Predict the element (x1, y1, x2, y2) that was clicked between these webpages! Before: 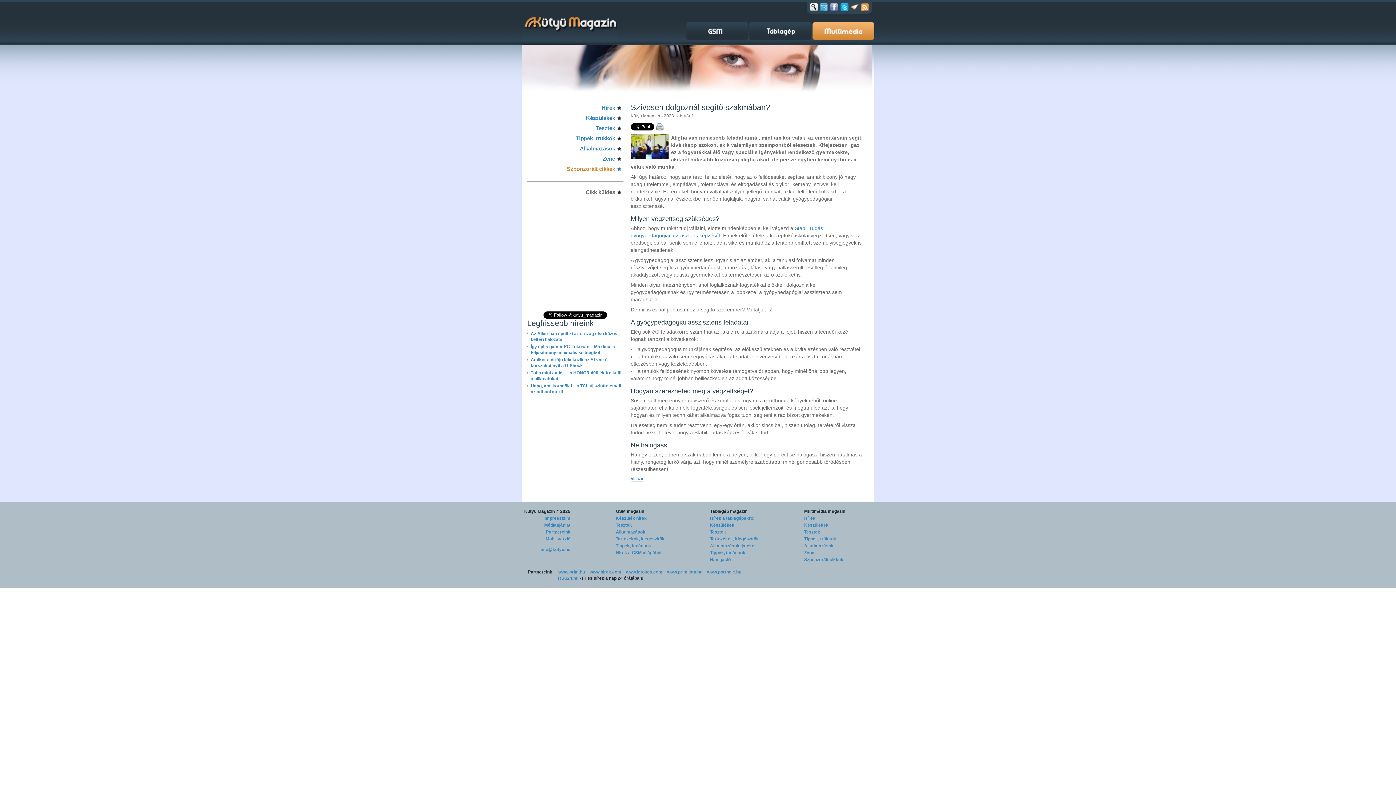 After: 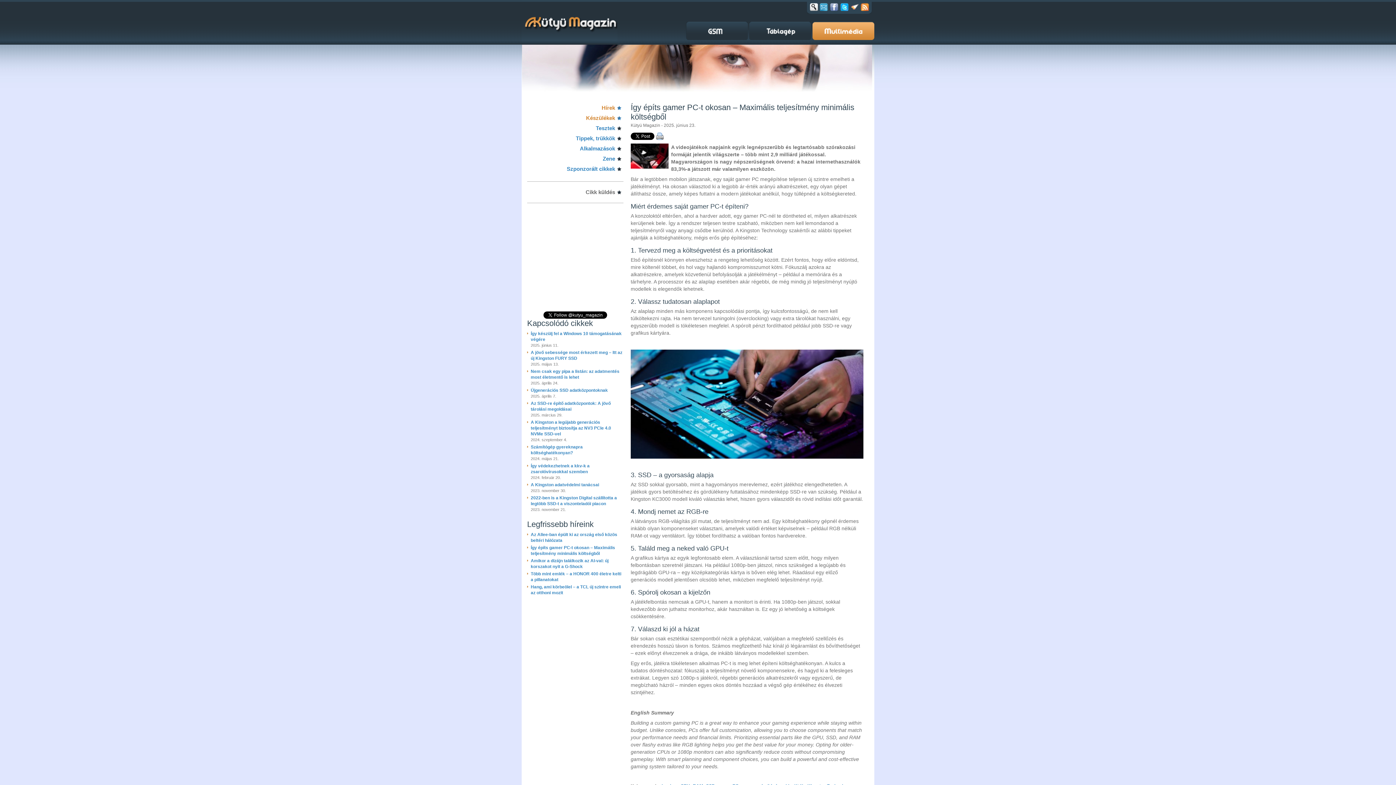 Action: bbox: (530, 344, 623, 355) label: Így építs gamer PC-t okosan – Maximális teljesítmény minimális költségből